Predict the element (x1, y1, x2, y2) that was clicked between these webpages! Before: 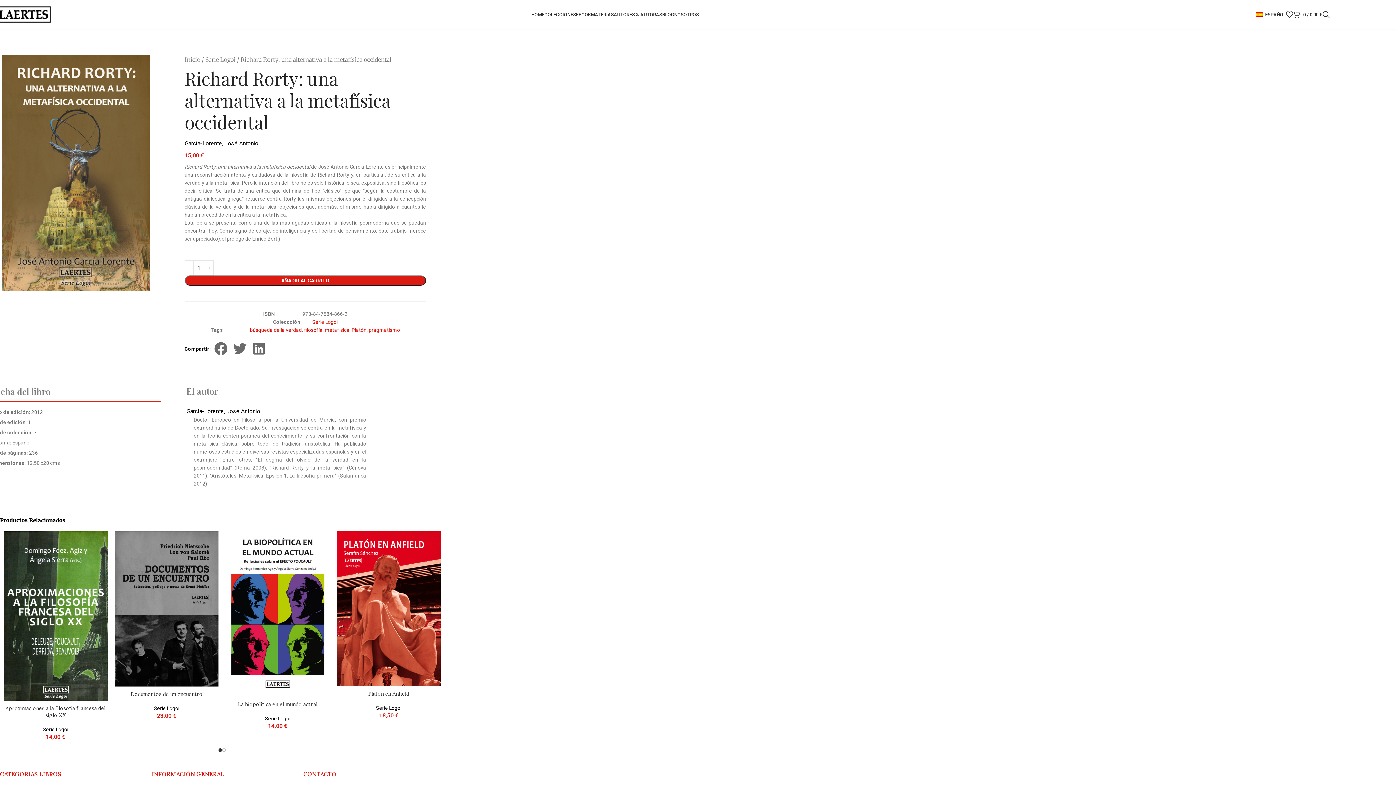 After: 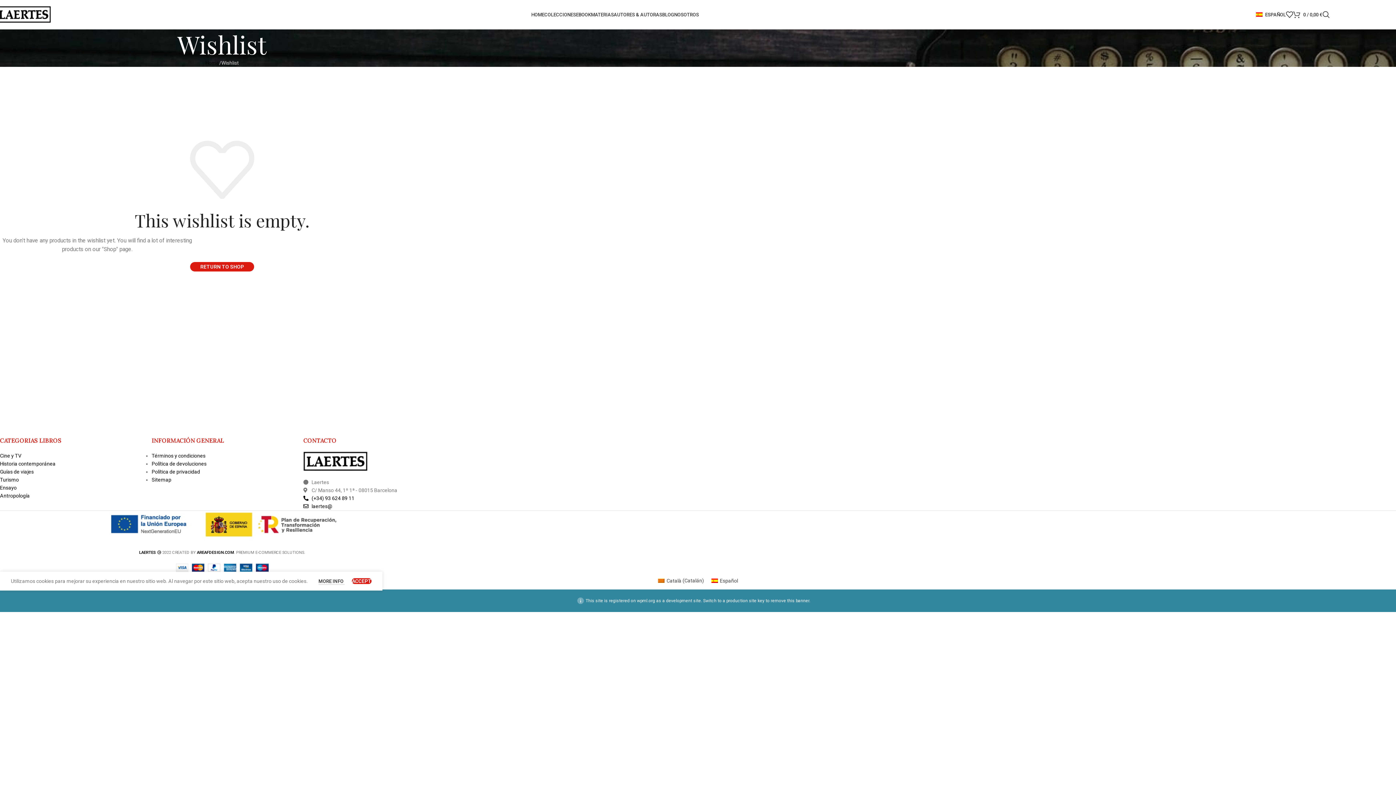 Action: bbox: (1286, 7, 1293, 21)